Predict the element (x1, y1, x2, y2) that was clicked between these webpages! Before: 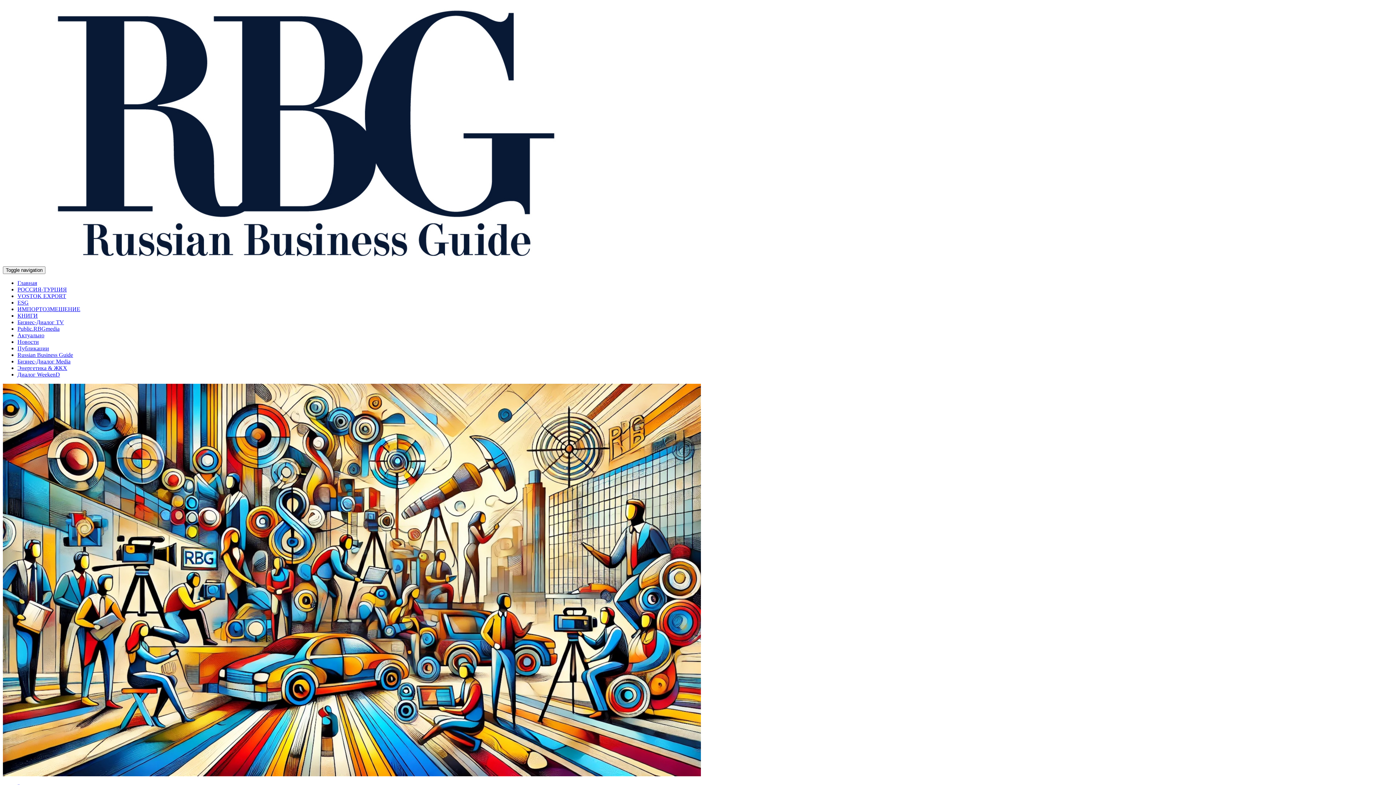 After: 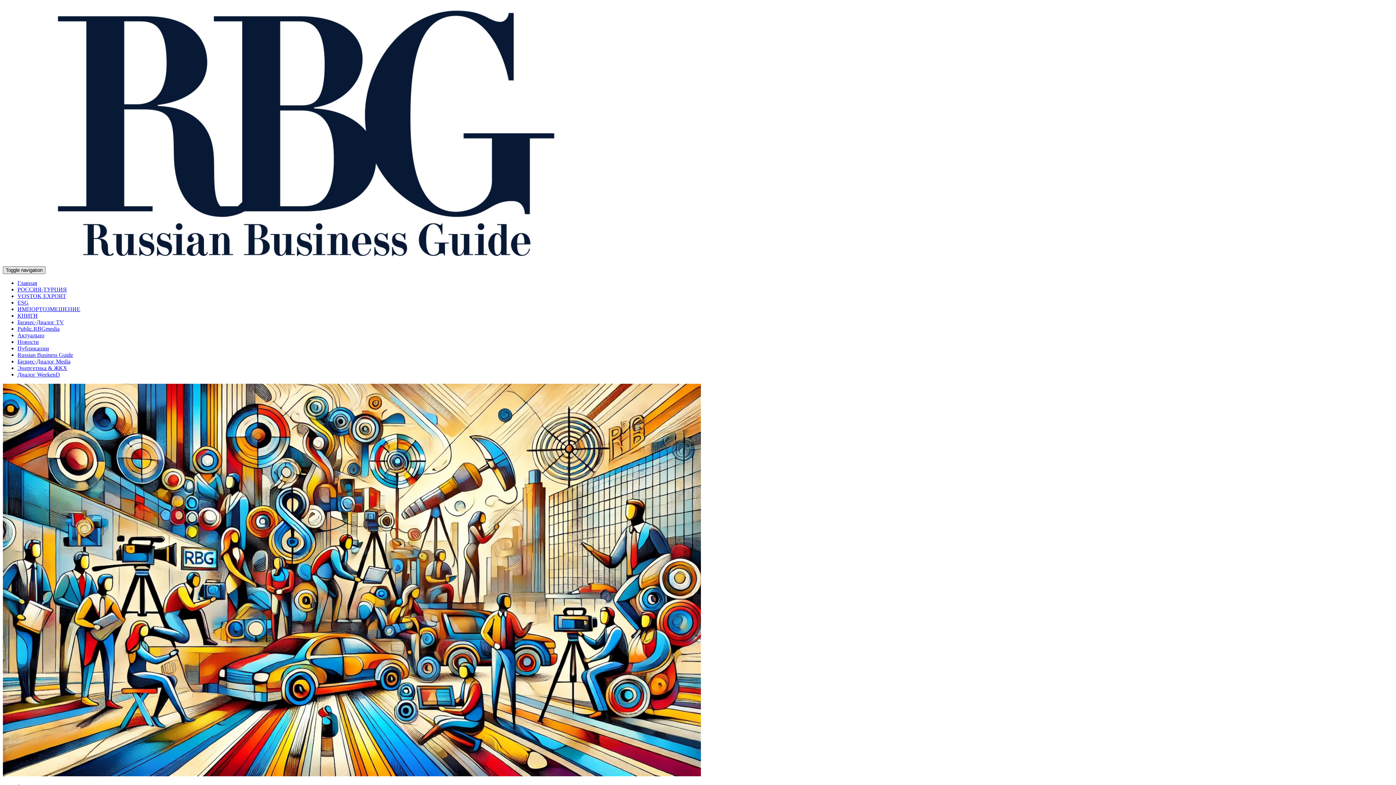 Action: label: Toggle navigation bbox: (2, 266, 45, 274)